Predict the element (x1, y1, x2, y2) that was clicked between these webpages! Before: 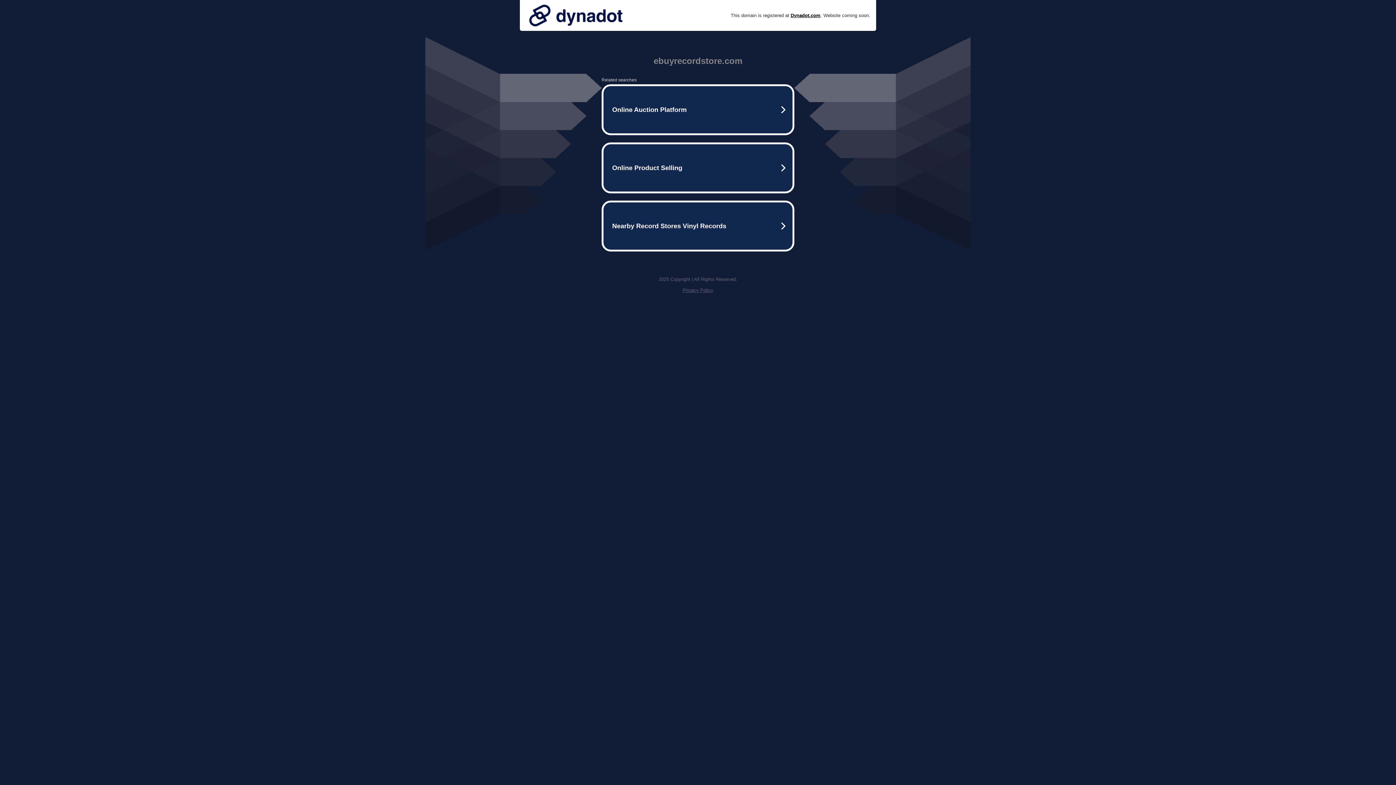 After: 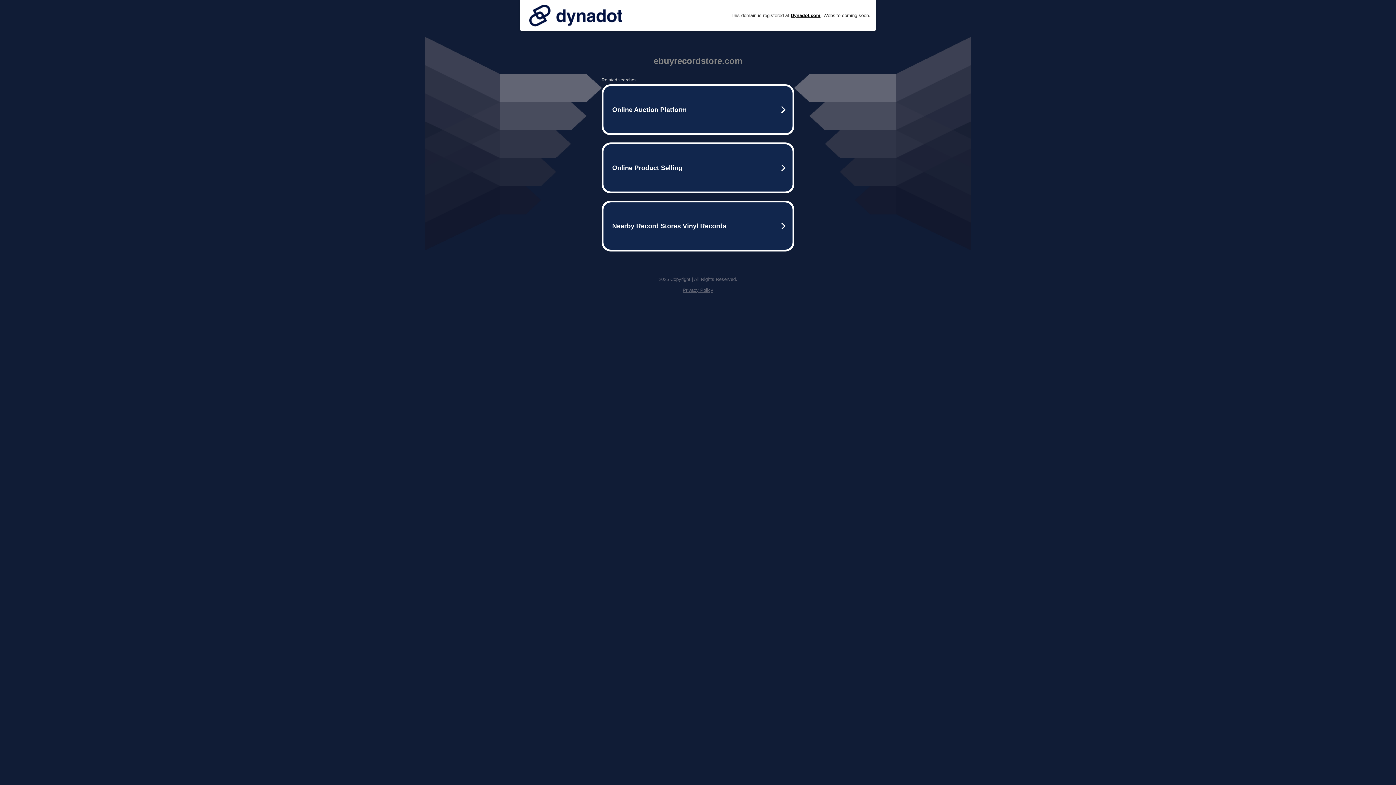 Action: bbox: (682, 287, 713, 293) label: Privacy Policy